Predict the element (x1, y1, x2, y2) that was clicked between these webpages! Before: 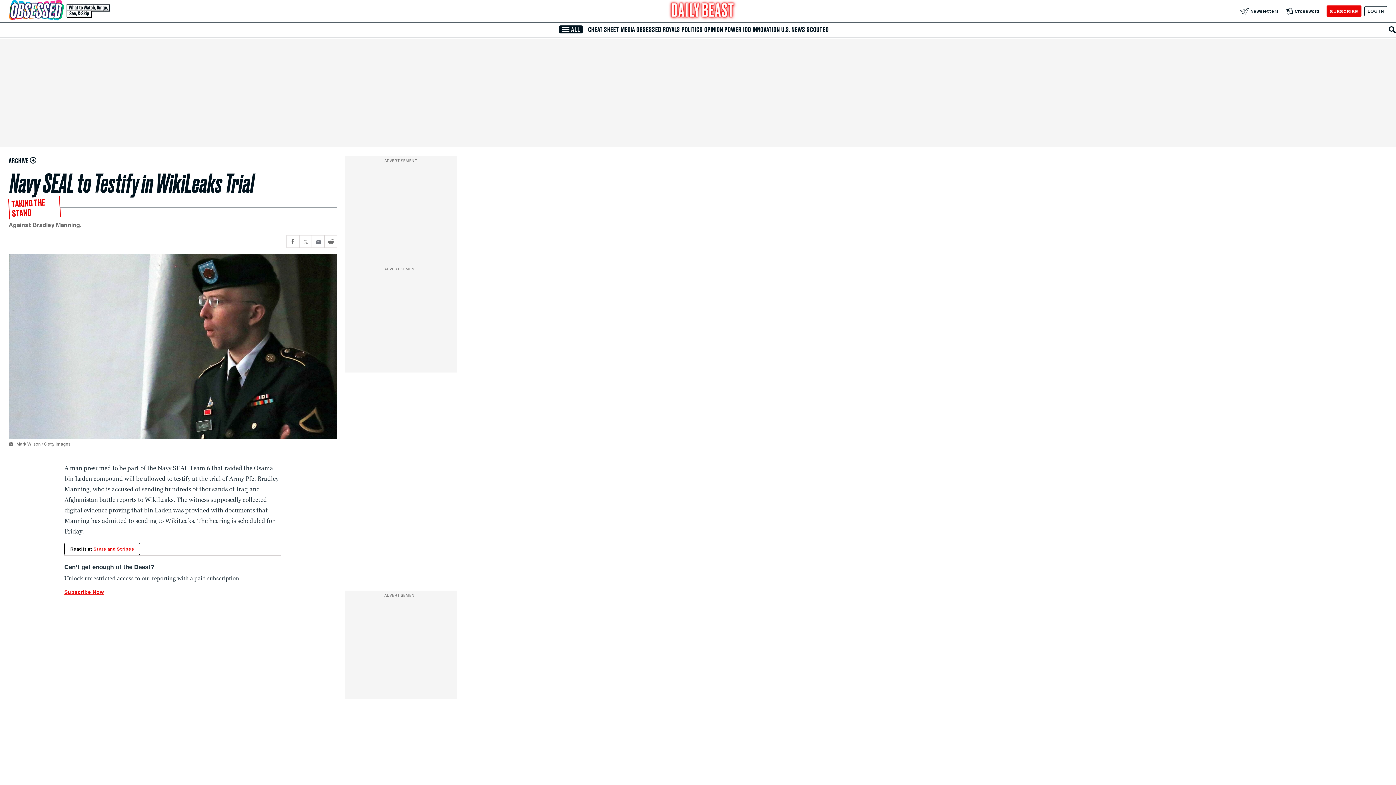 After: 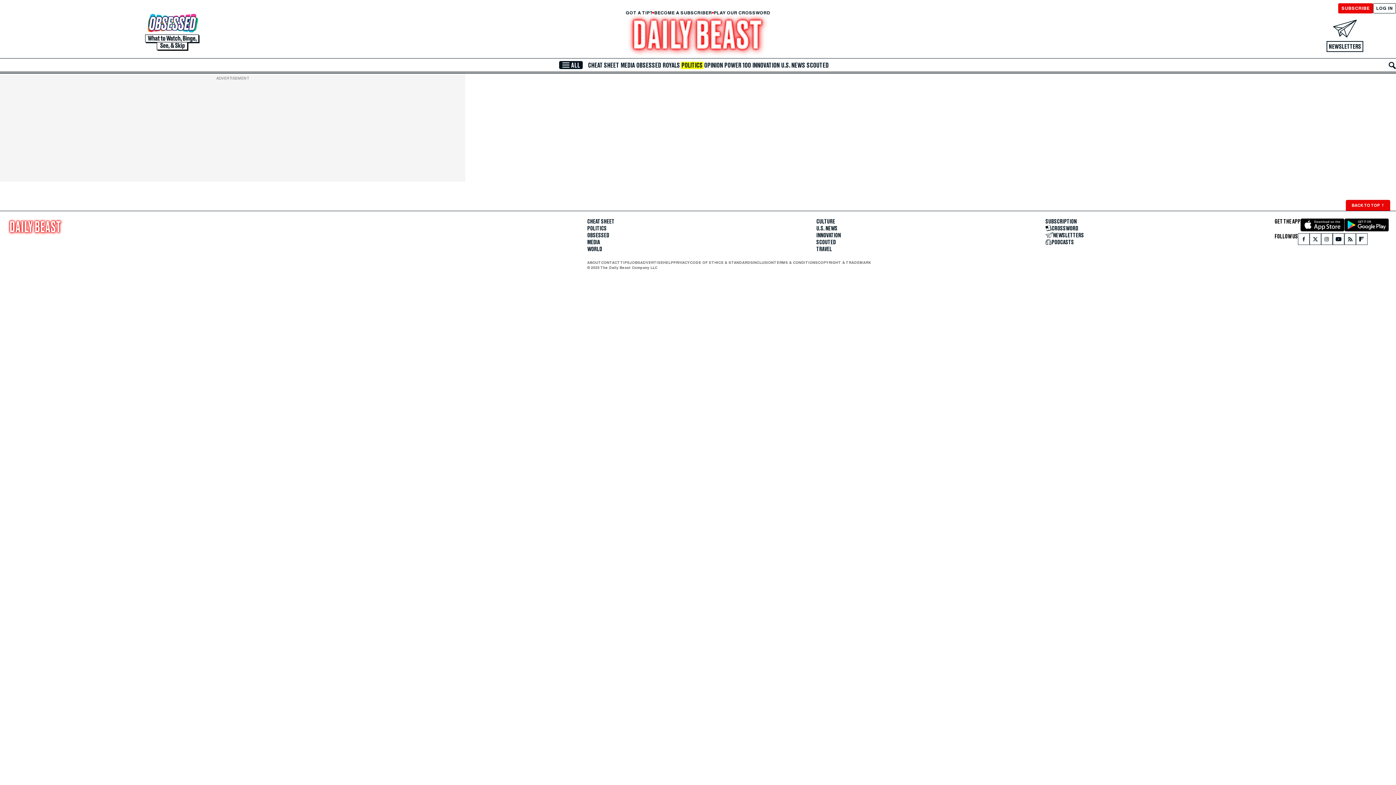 Action: label: POLITICS bbox: (680, 26, 703, 33)